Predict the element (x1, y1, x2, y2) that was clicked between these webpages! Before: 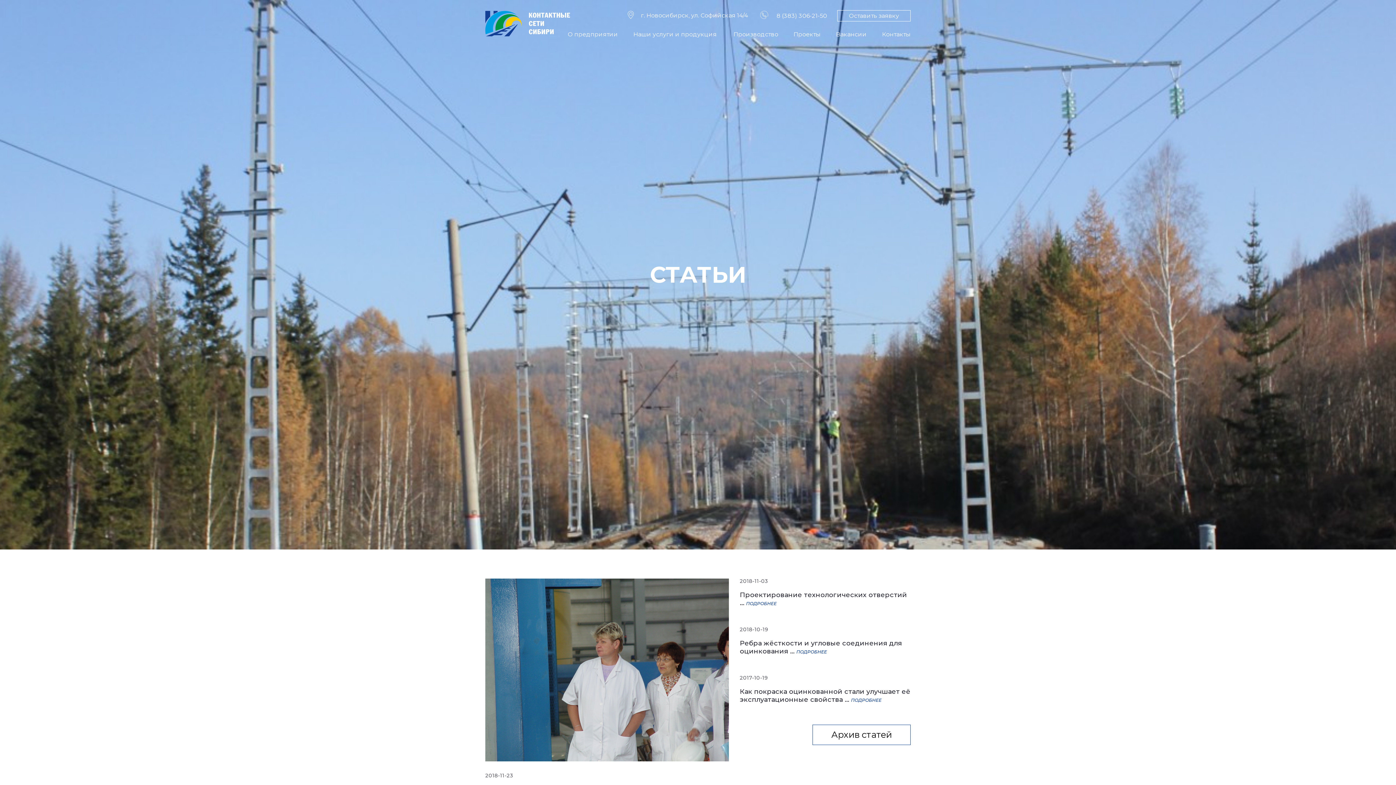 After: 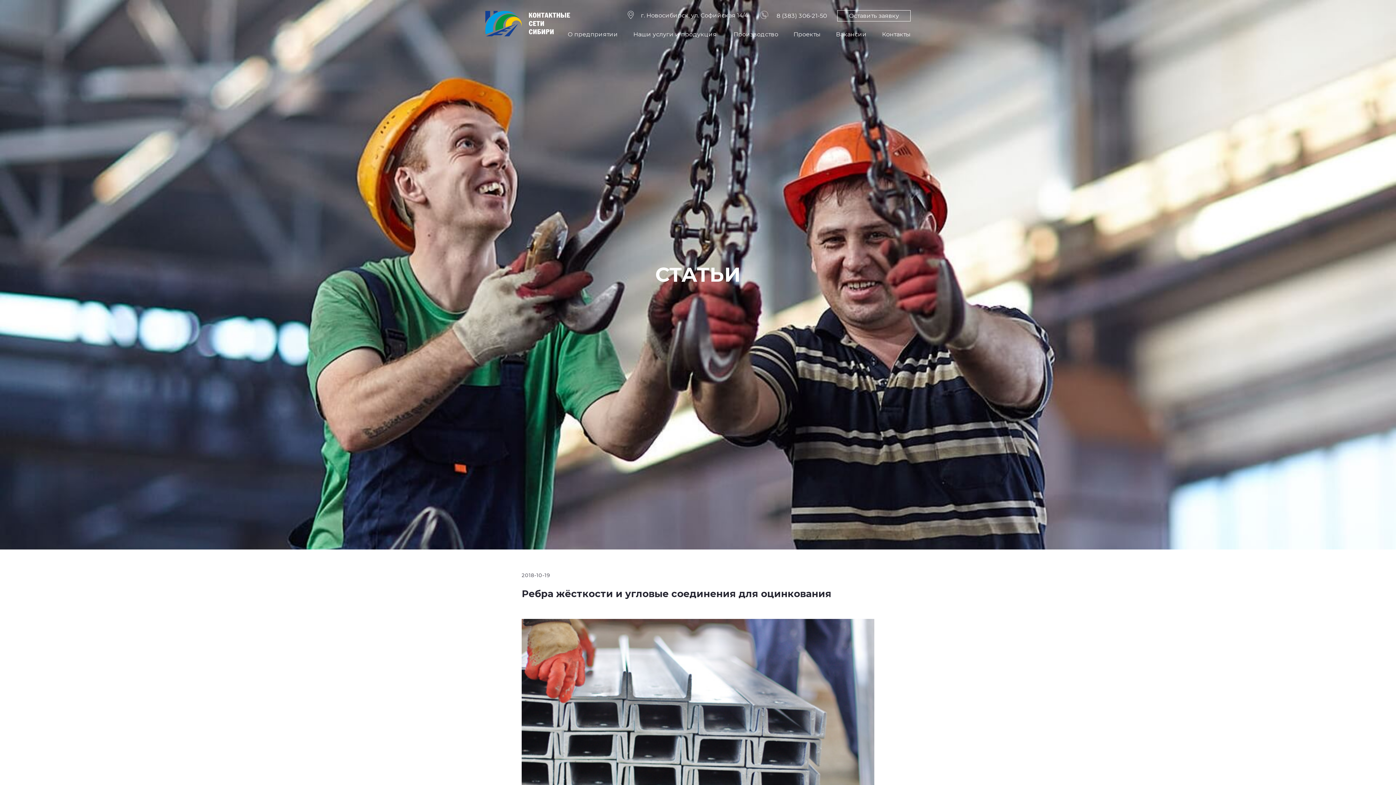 Action: label: ПОДРОБНЕЕ bbox: (796, 649, 827, 654)